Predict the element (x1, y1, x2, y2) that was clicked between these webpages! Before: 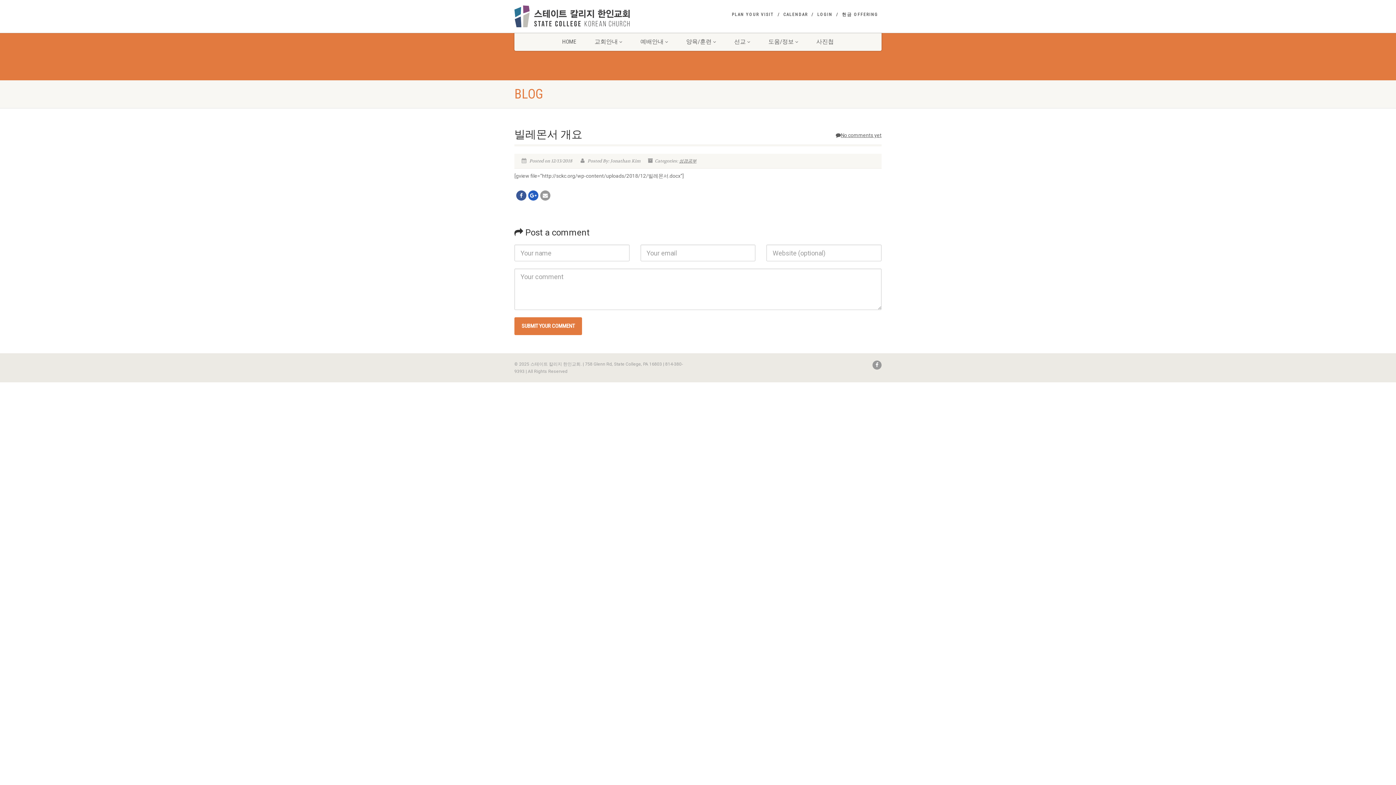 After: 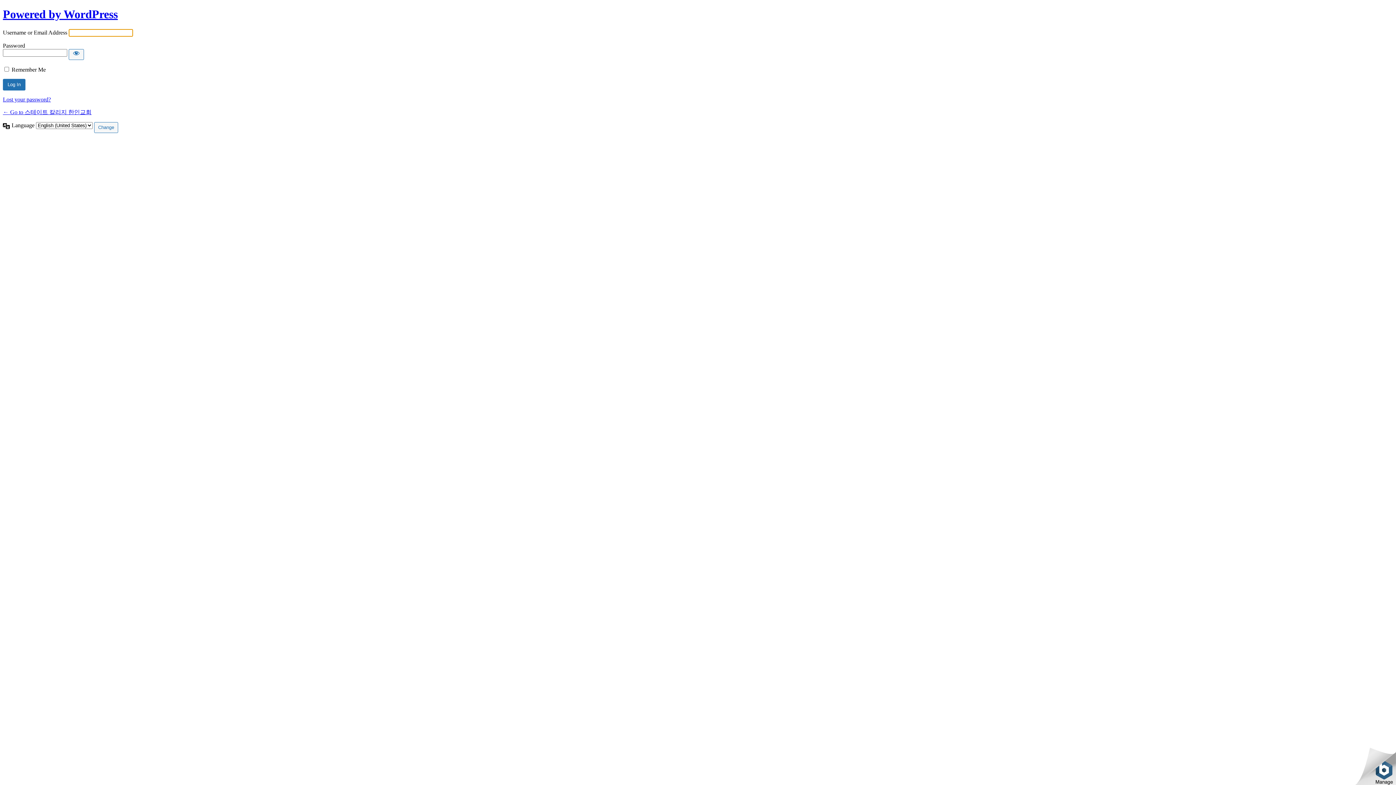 Action: bbox: (817, 10, 832, 18) label: LOGIN